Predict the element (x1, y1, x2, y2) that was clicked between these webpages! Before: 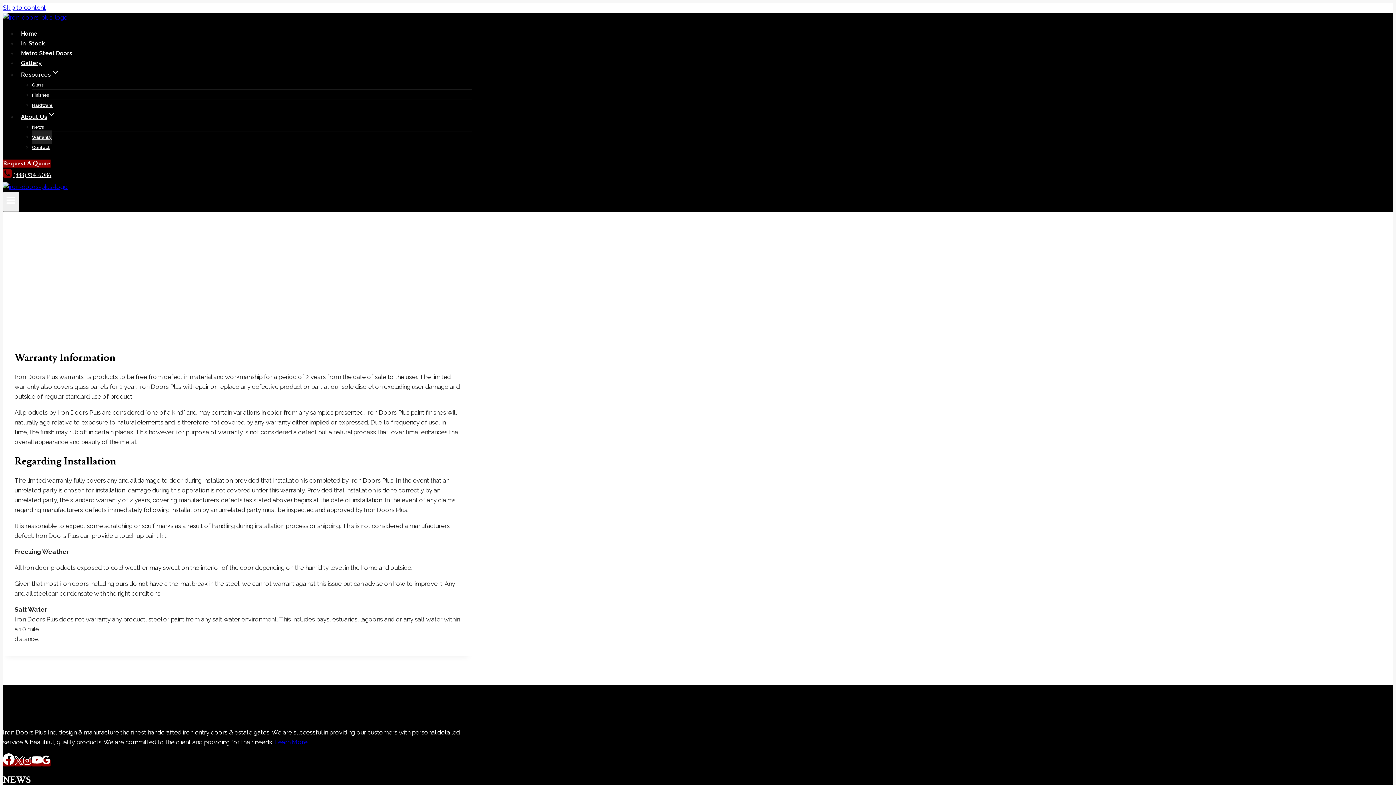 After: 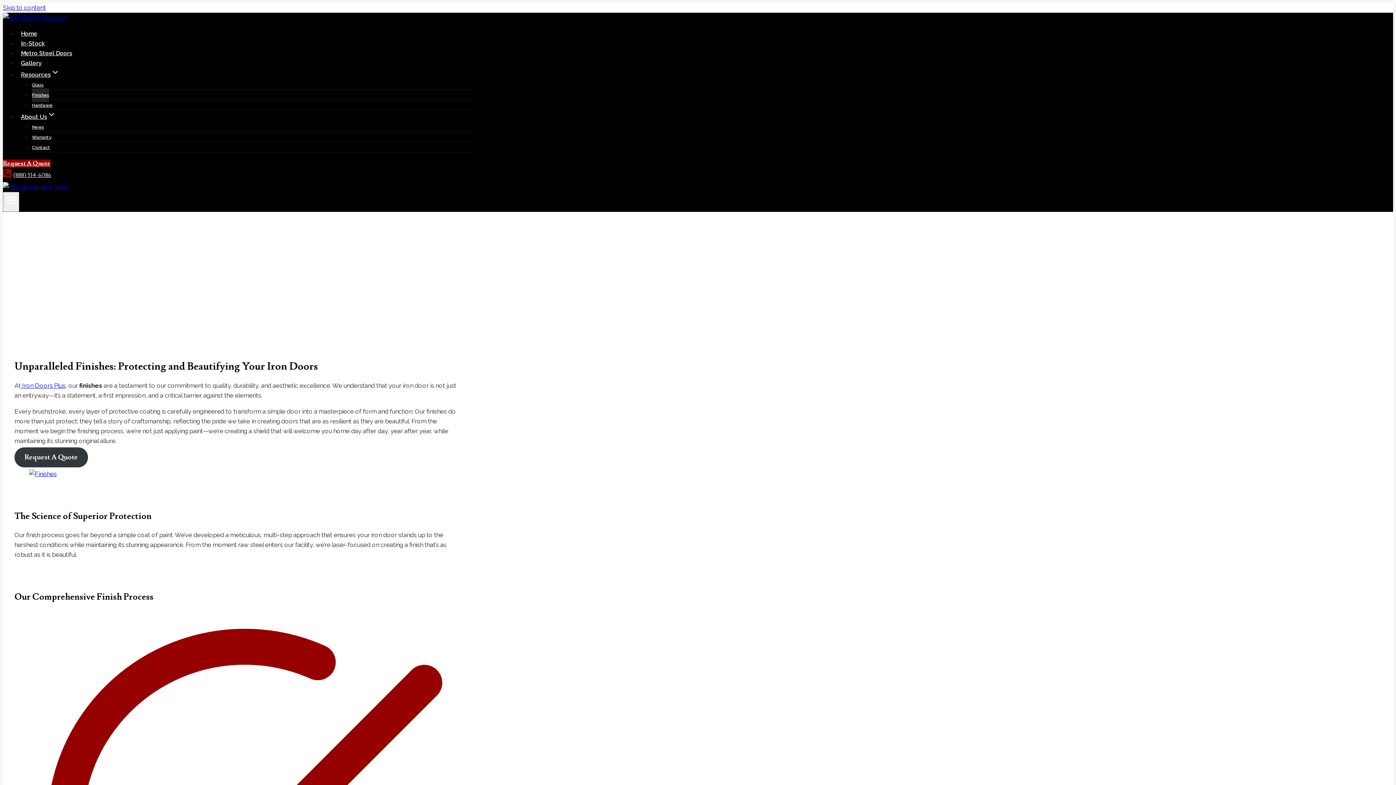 Action: bbox: (32, 88, 49, 102) label: Finishes